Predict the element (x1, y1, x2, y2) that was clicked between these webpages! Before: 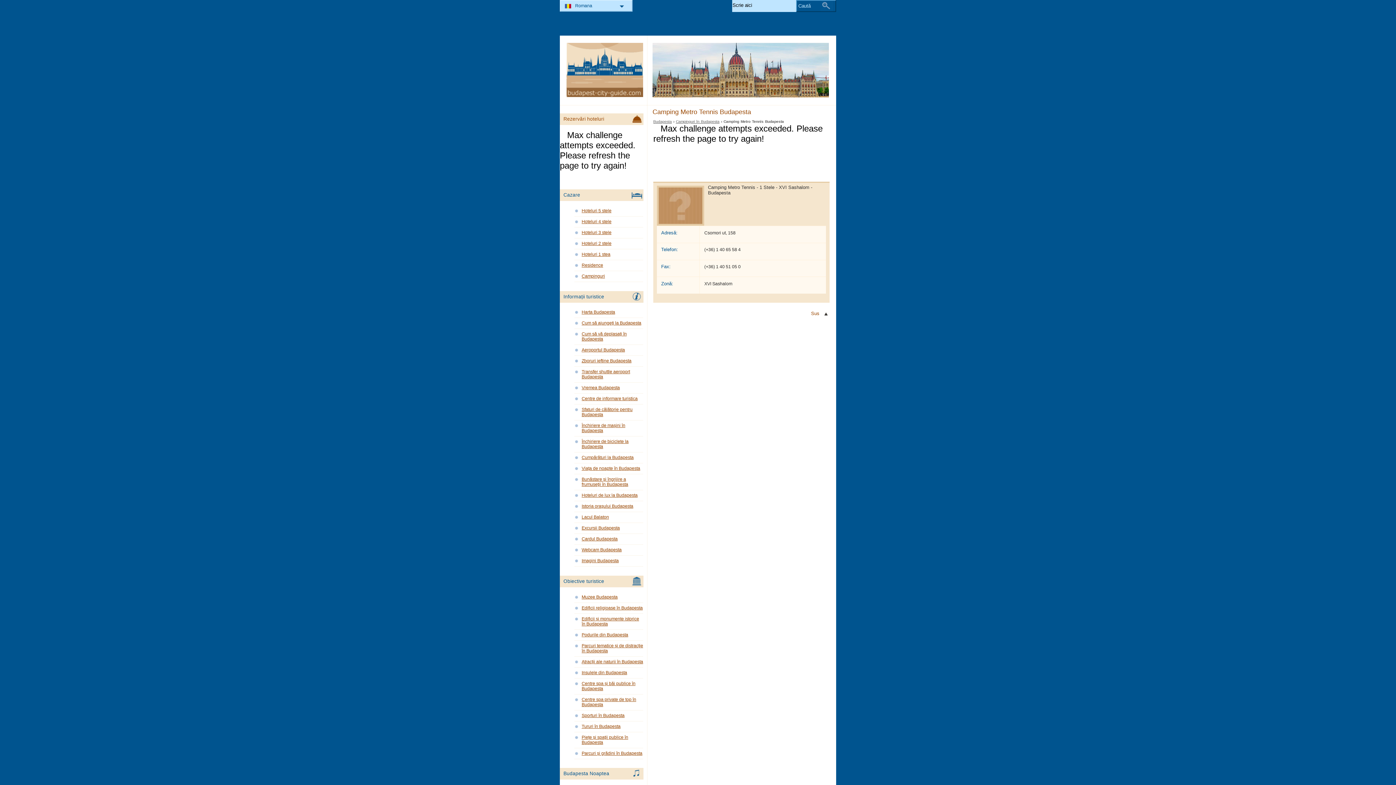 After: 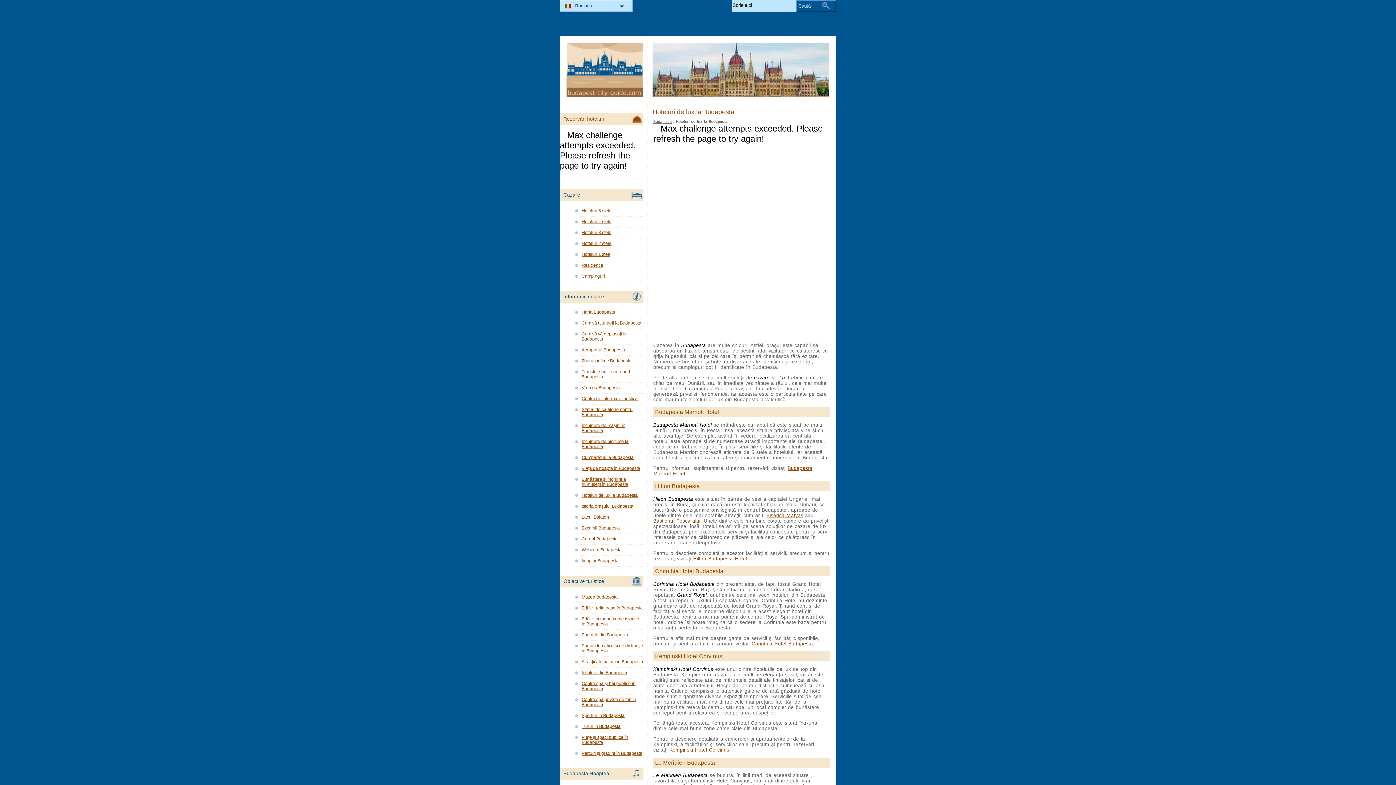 Action: bbox: (574, 492, 643, 500) label: Hoteluri de lux la Budapesta